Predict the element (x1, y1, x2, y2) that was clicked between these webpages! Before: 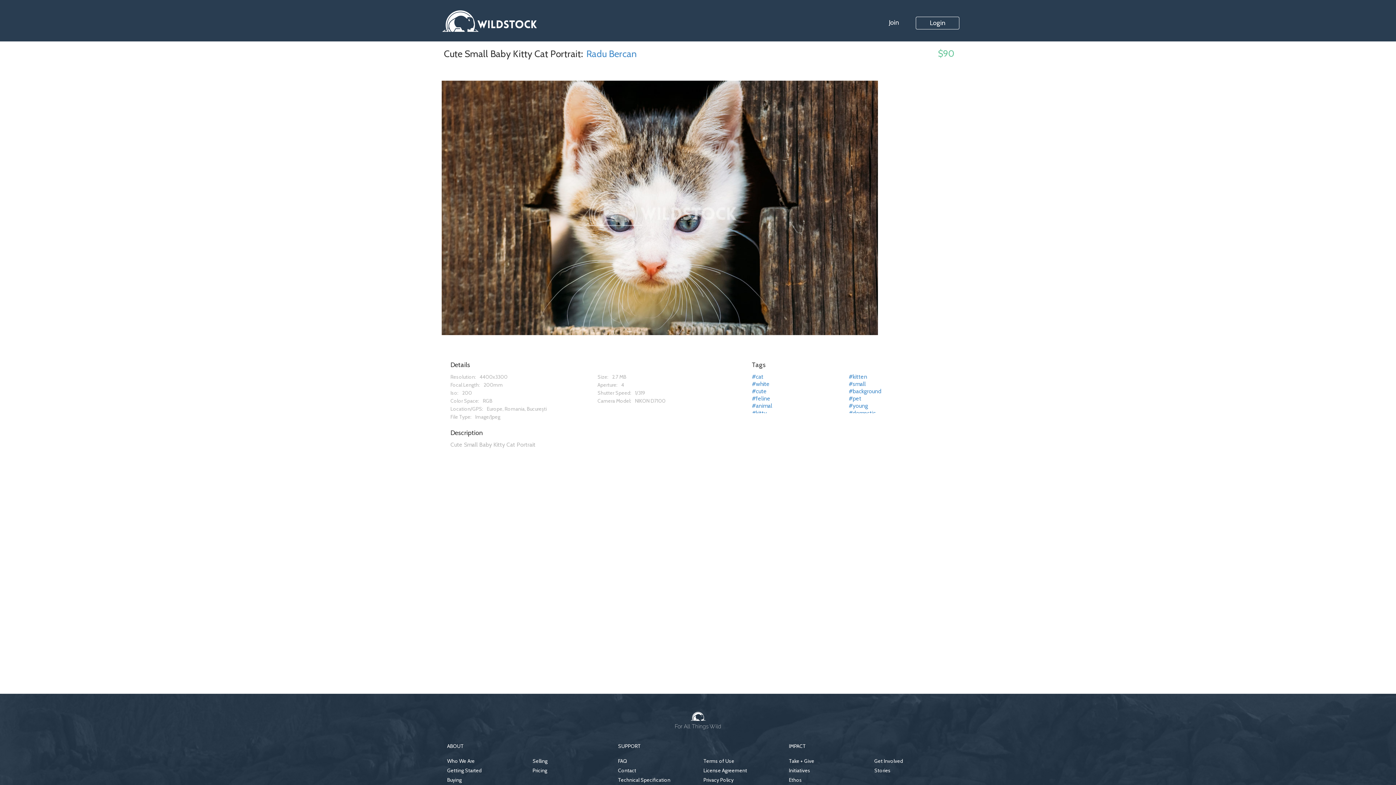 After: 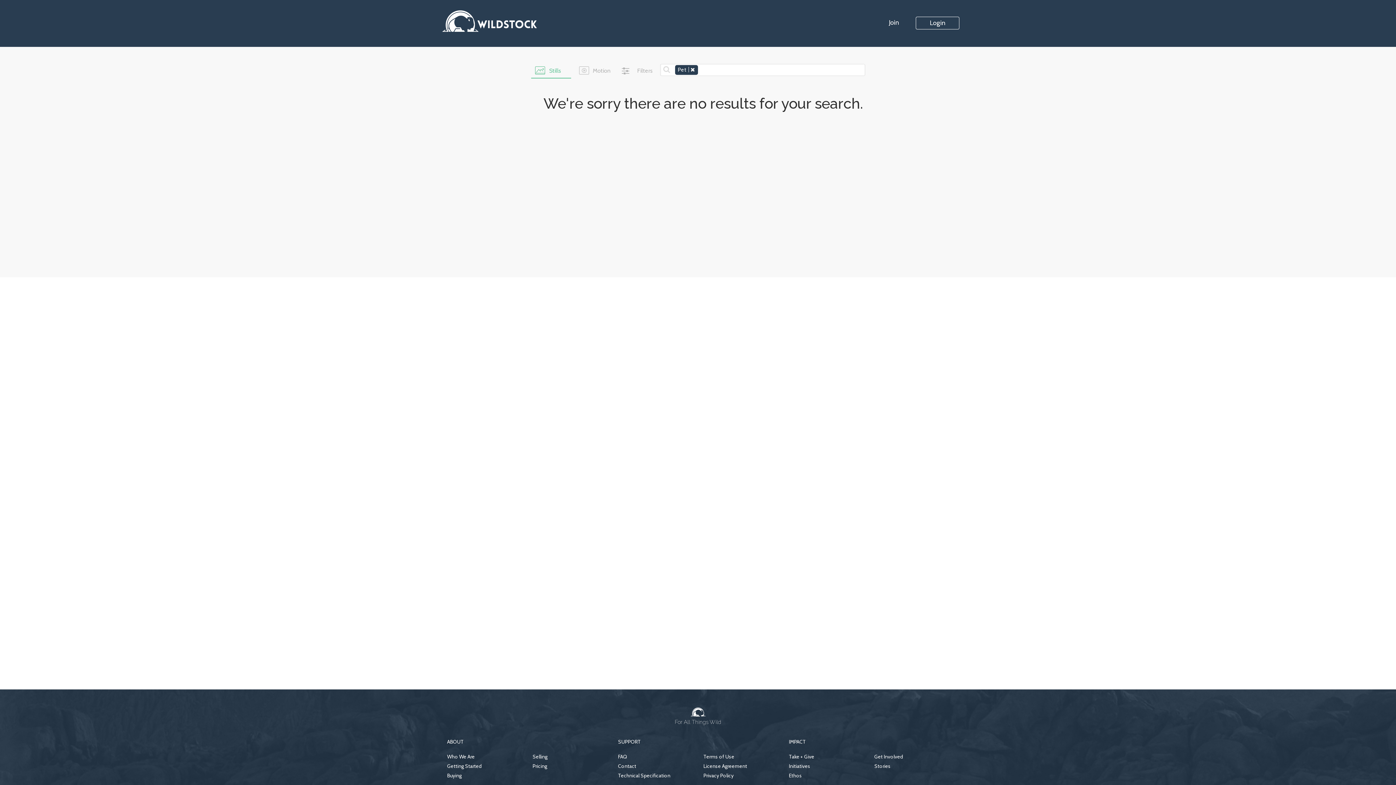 Action: bbox: (848, 395, 945, 402) label: #pet